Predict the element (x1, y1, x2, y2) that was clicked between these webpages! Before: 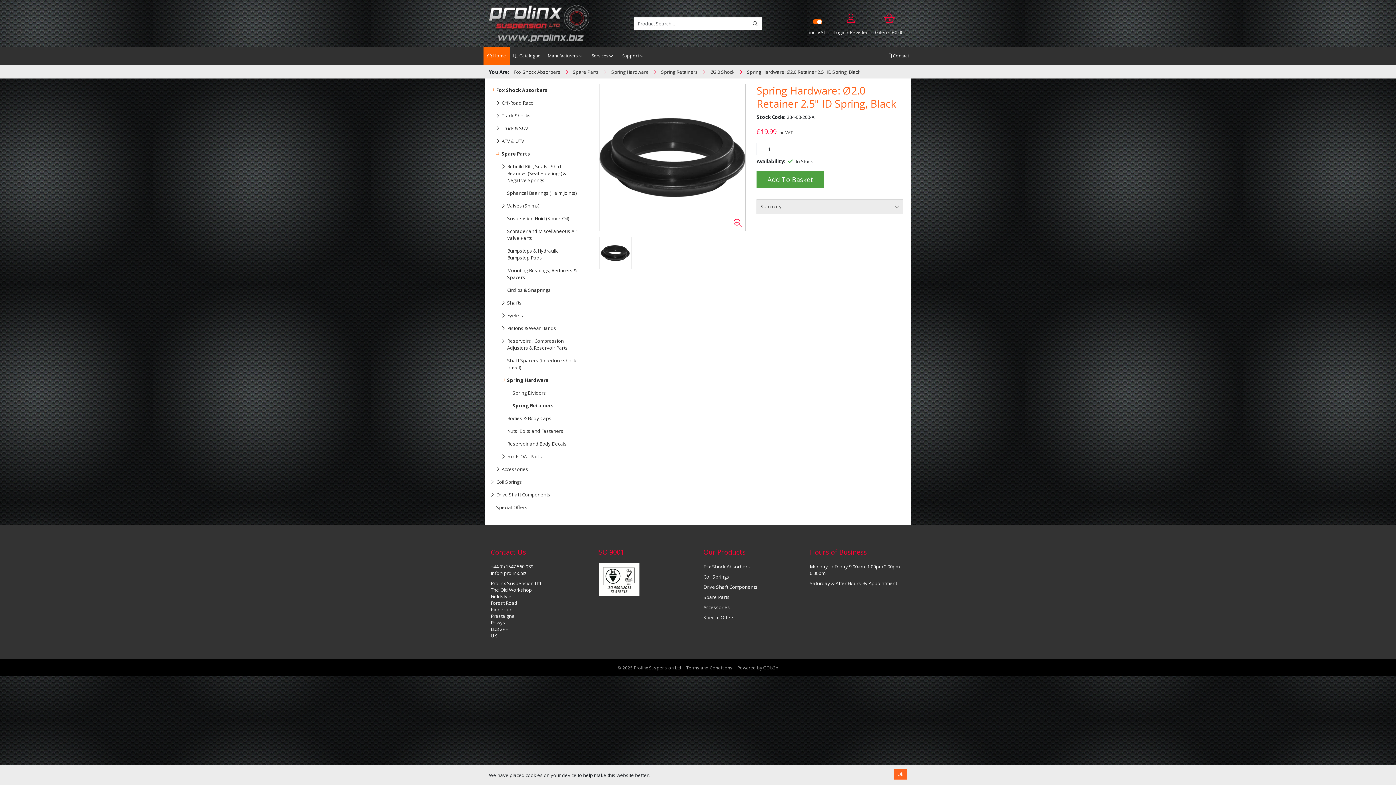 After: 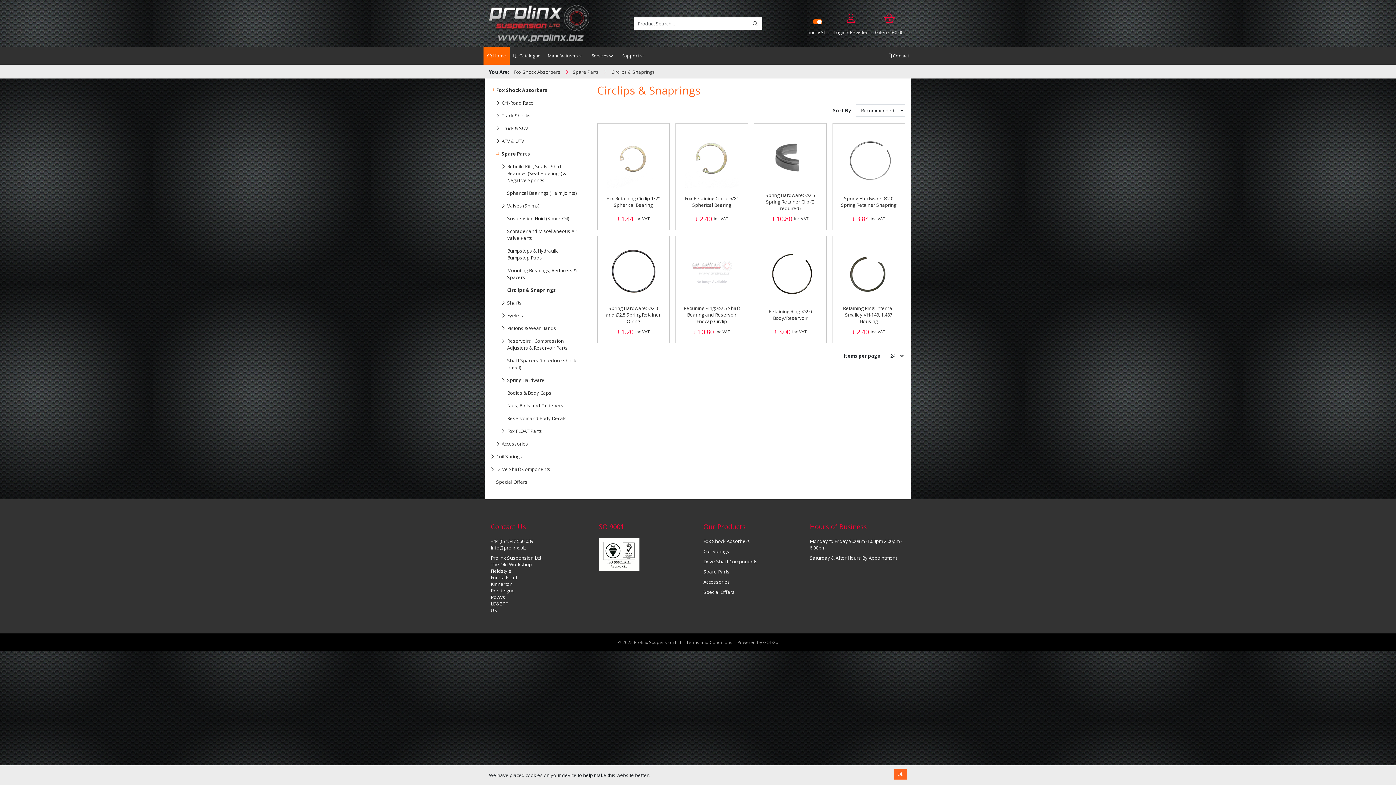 Action: bbox: (490, 283, 586, 296) label: Circlips & Snaprings